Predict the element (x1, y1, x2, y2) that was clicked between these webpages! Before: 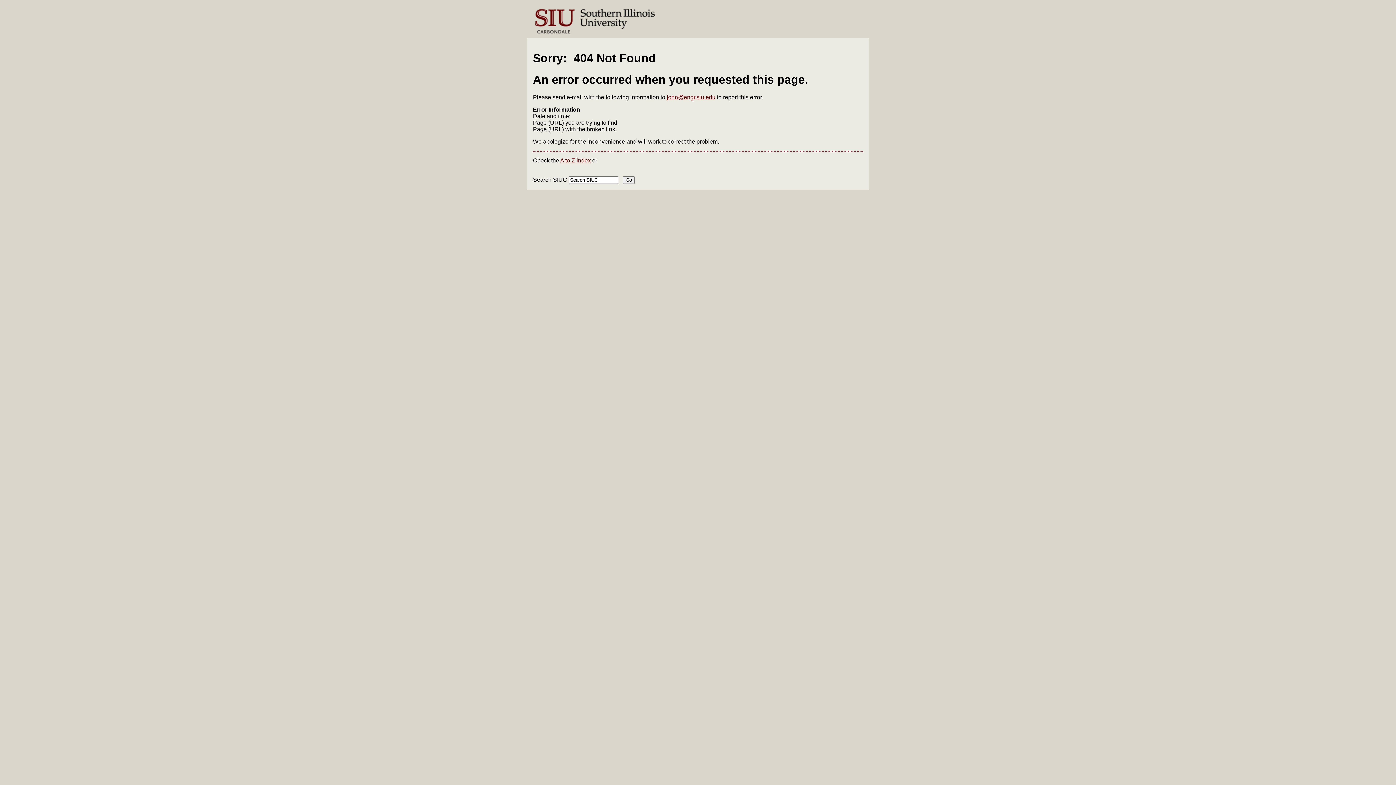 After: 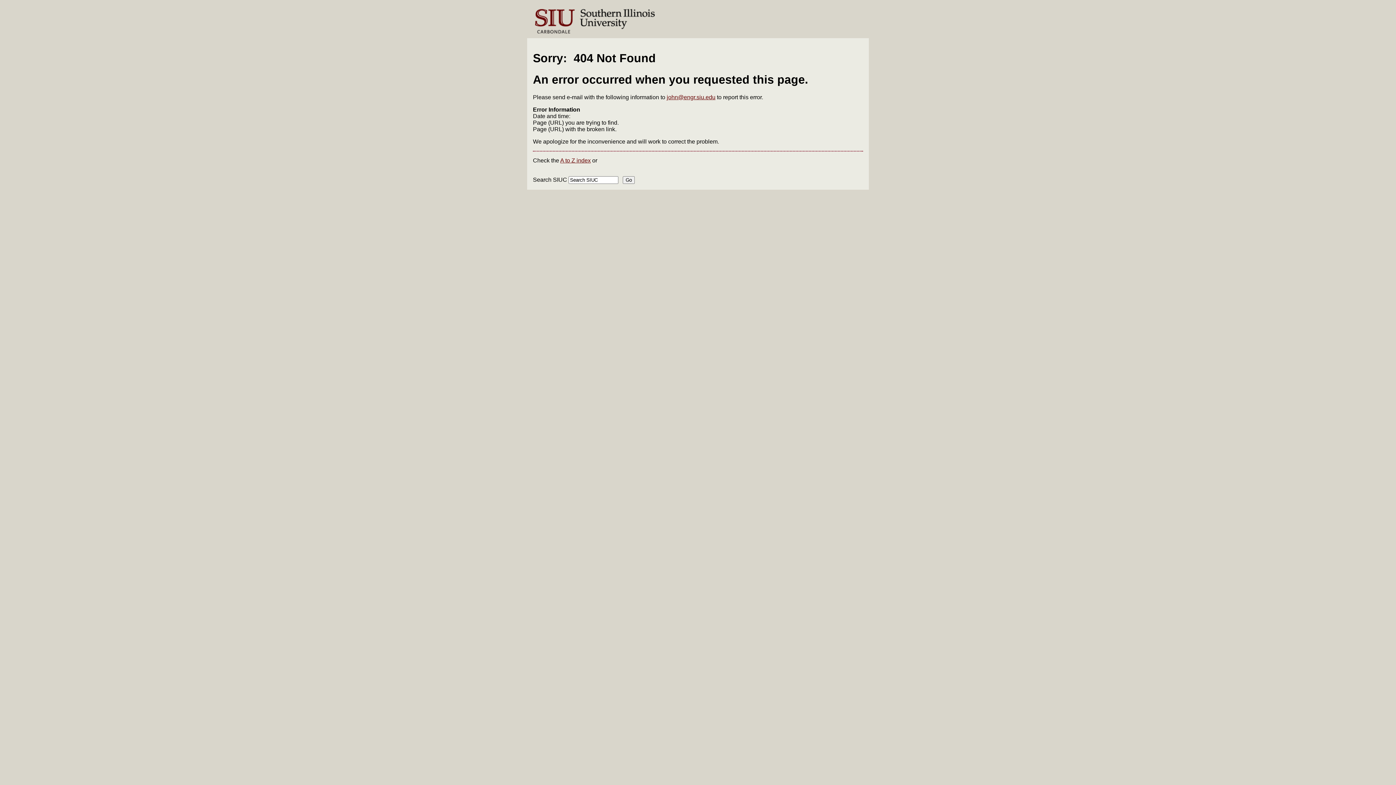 Action: bbox: (666, 94, 715, 100) label: john@engr.siu.edu